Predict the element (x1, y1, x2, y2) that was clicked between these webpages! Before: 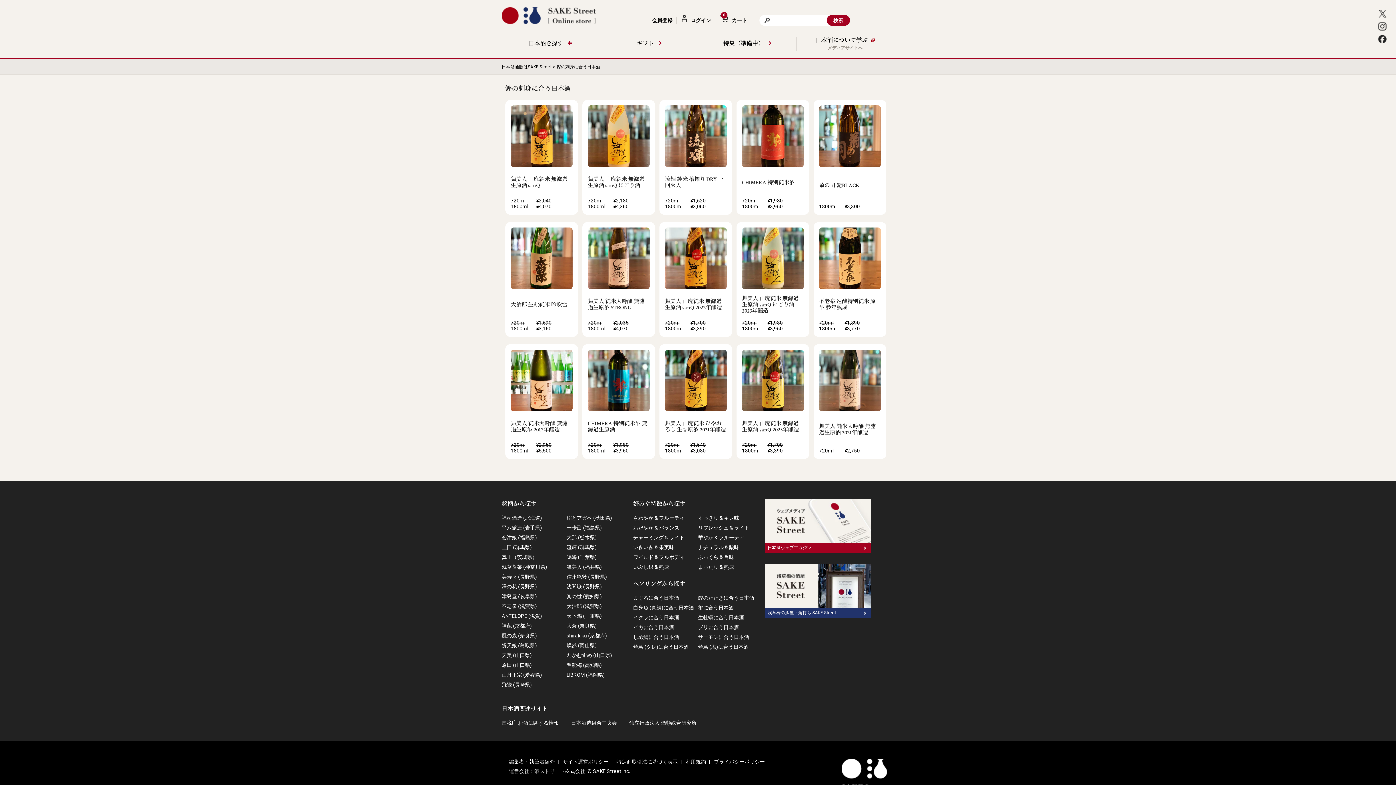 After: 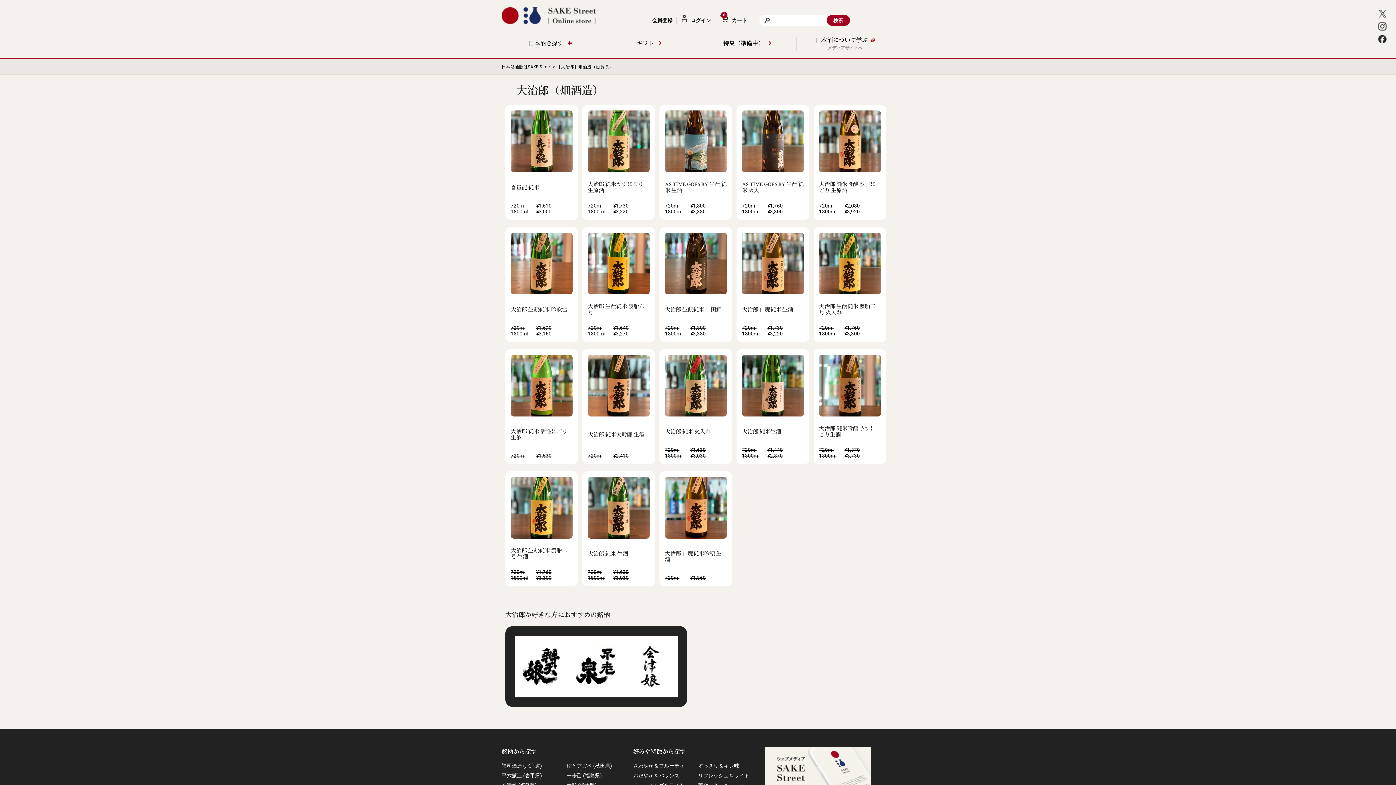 Action: label: 大治郎 (滋賀県) bbox: (566, 603, 602, 609)